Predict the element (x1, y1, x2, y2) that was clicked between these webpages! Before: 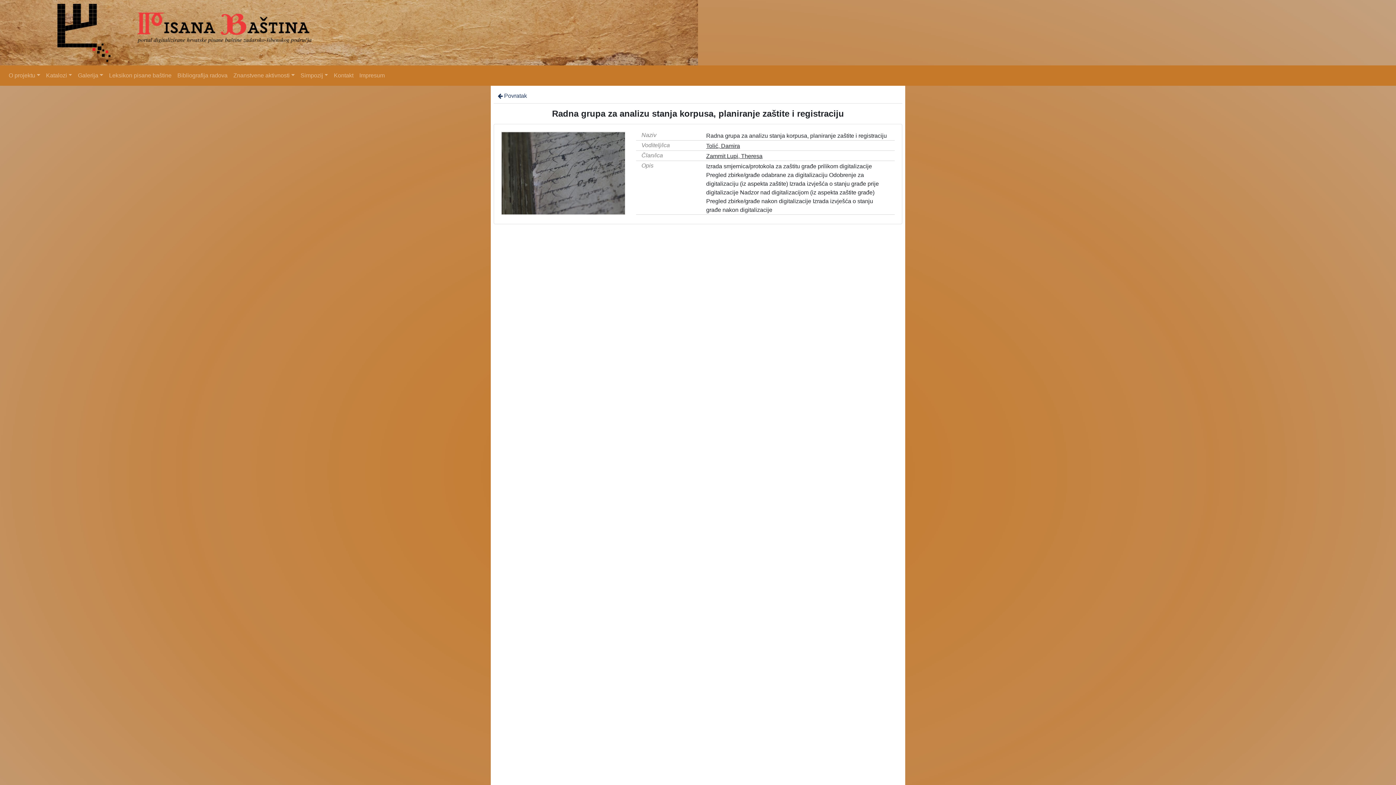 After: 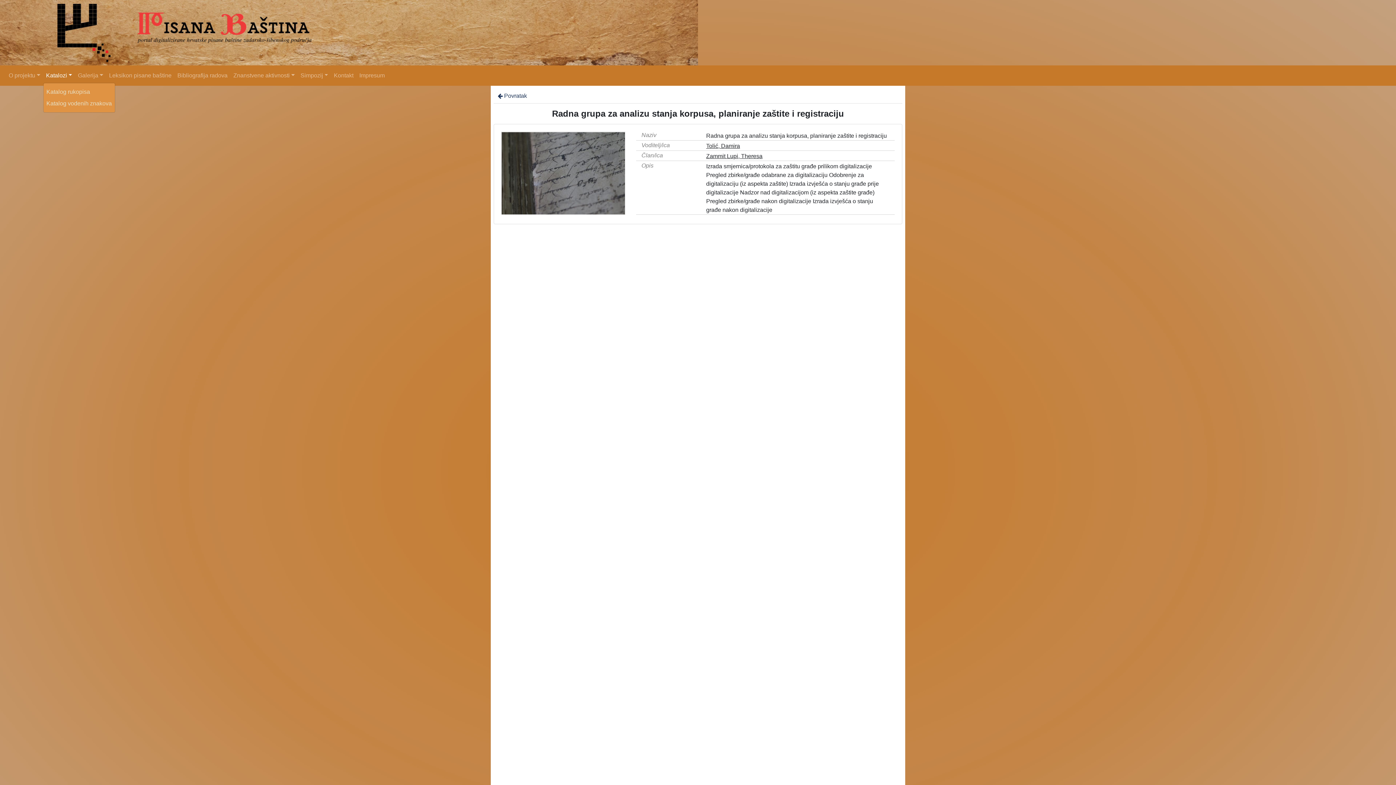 Action: label: Katalozi bbox: (43, 68, 75, 82)